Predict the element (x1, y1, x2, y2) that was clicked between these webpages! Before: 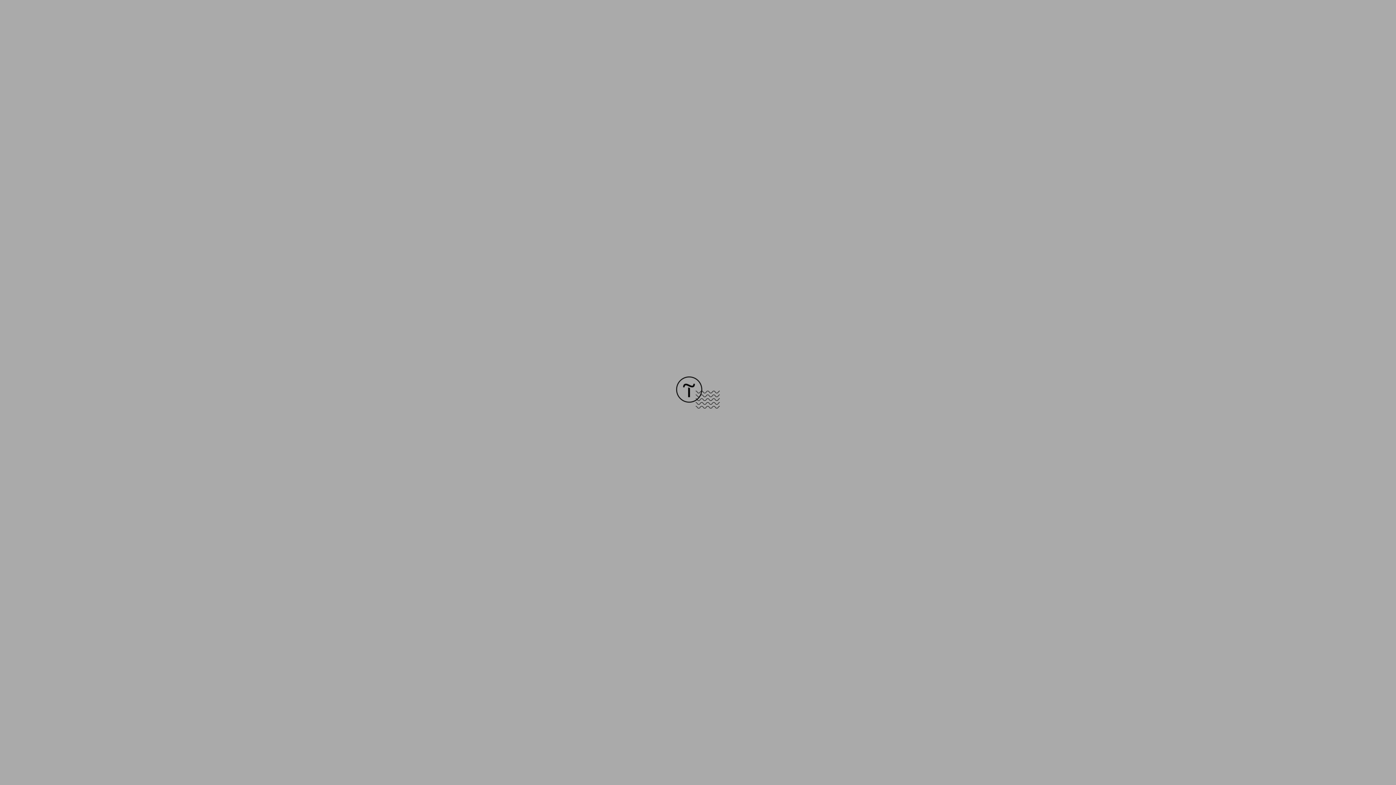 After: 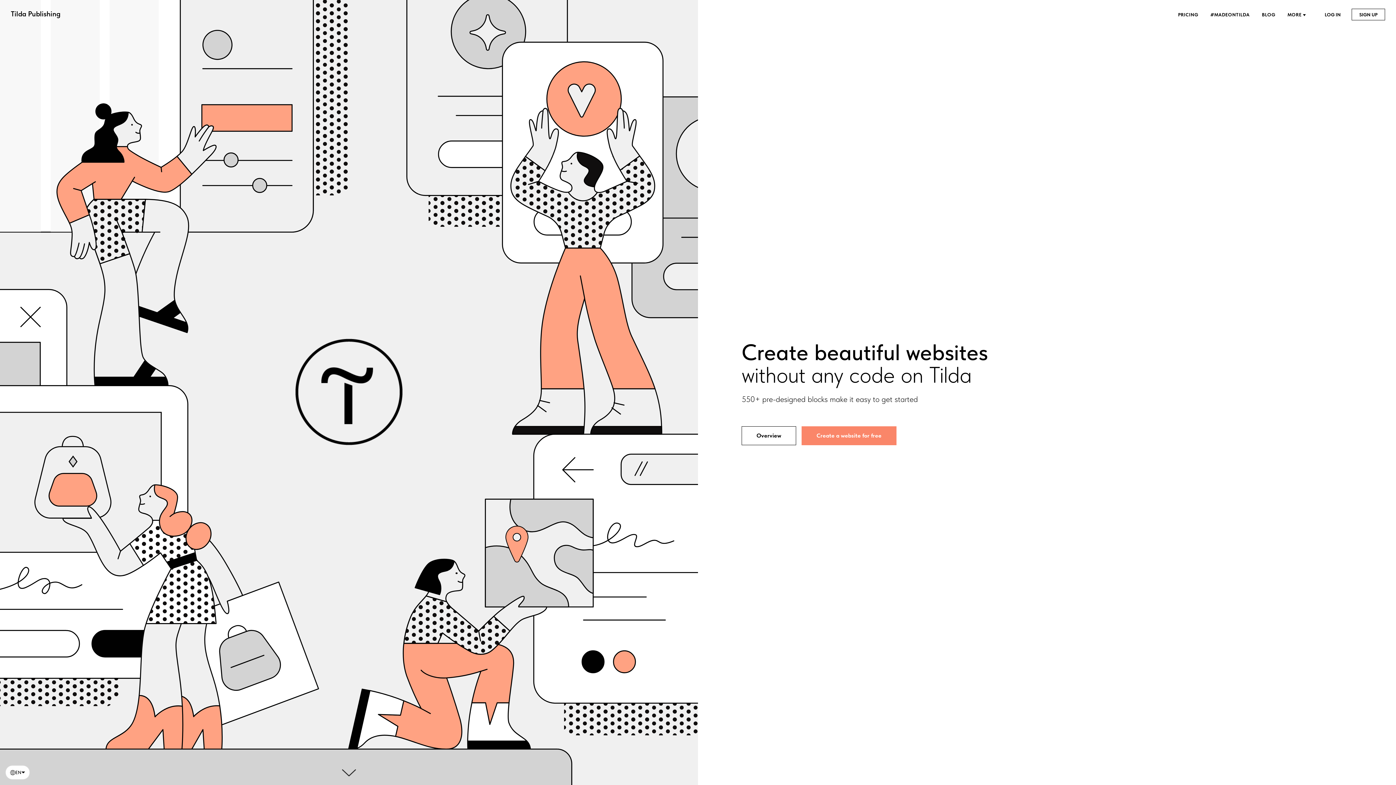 Action: bbox: (676, 403, 720, 409)